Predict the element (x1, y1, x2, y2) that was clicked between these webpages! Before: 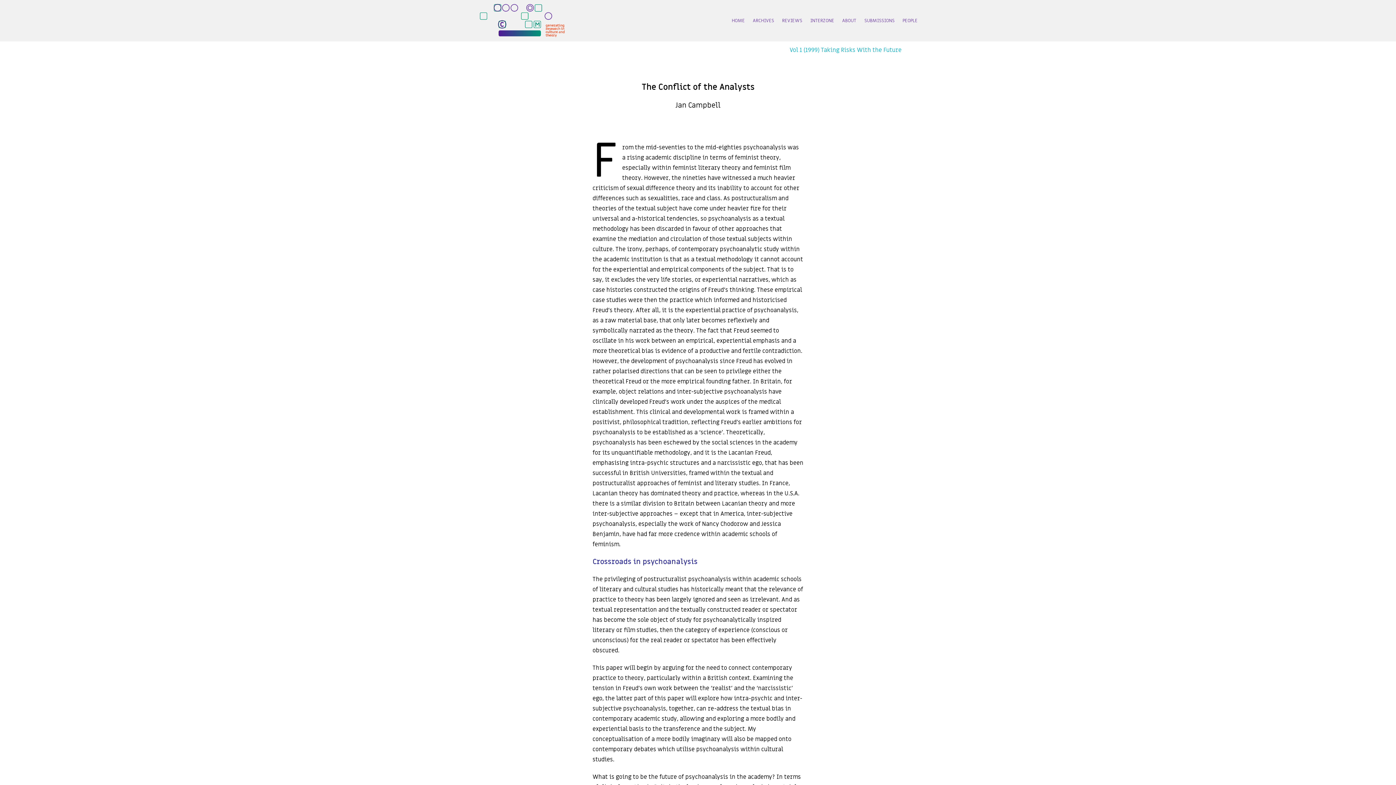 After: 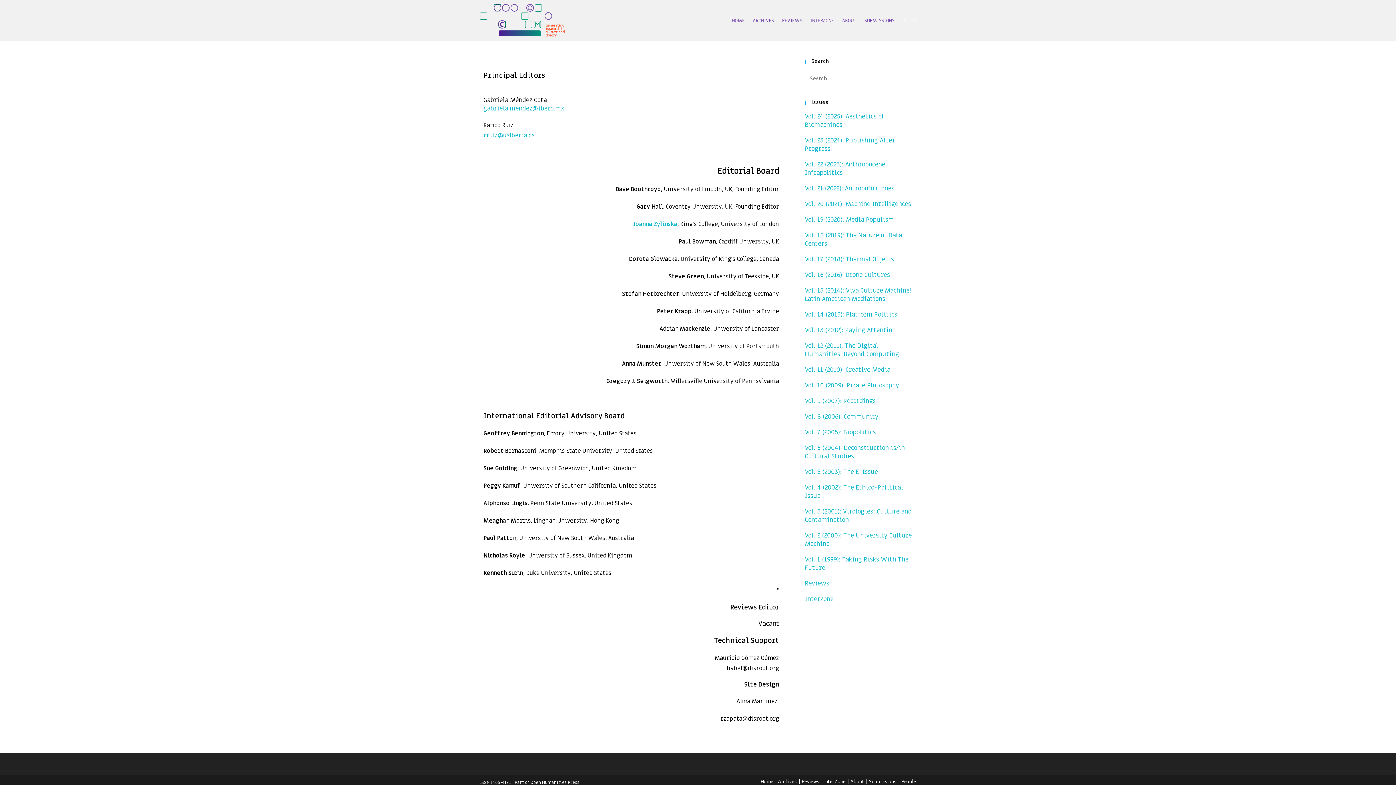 Action: bbox: (898, 0, 921, 41) label: PEOPLE